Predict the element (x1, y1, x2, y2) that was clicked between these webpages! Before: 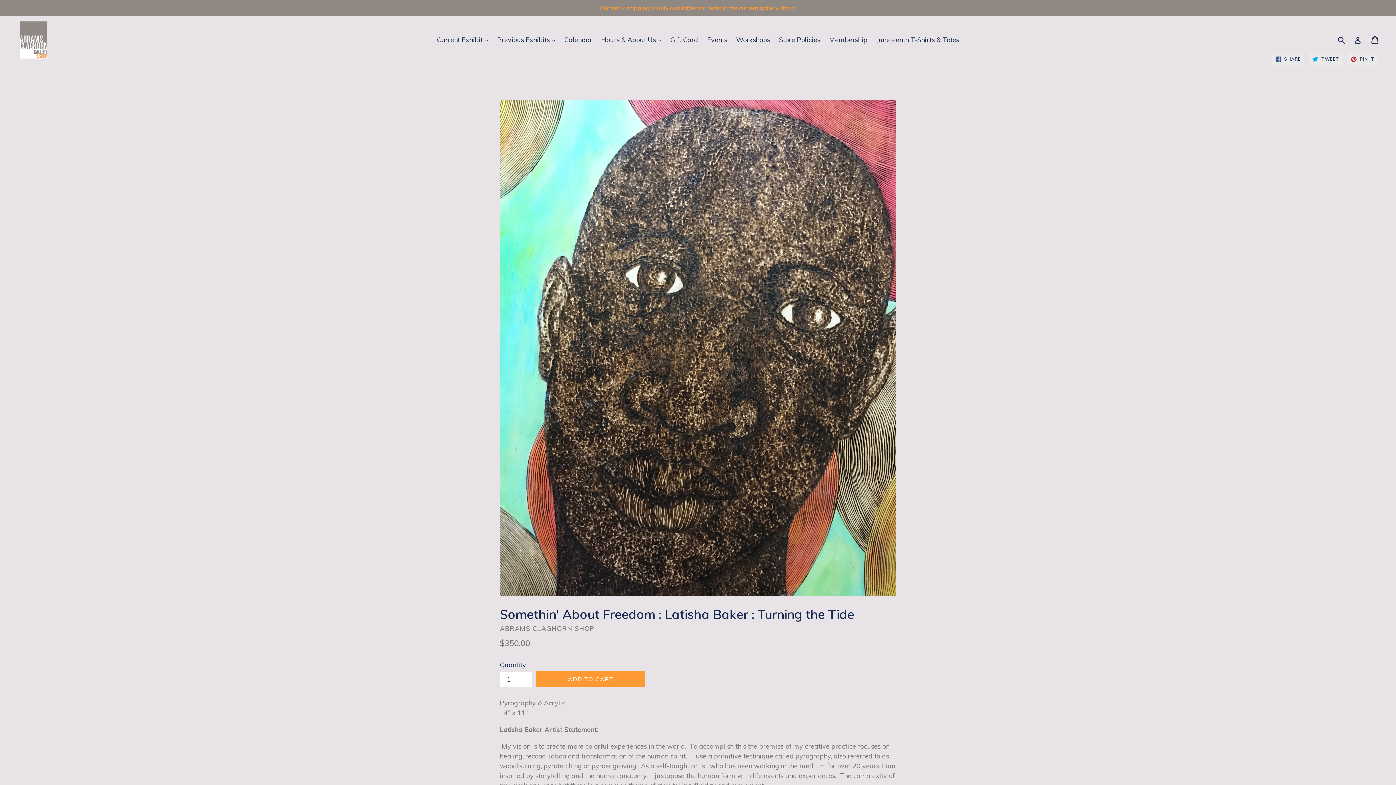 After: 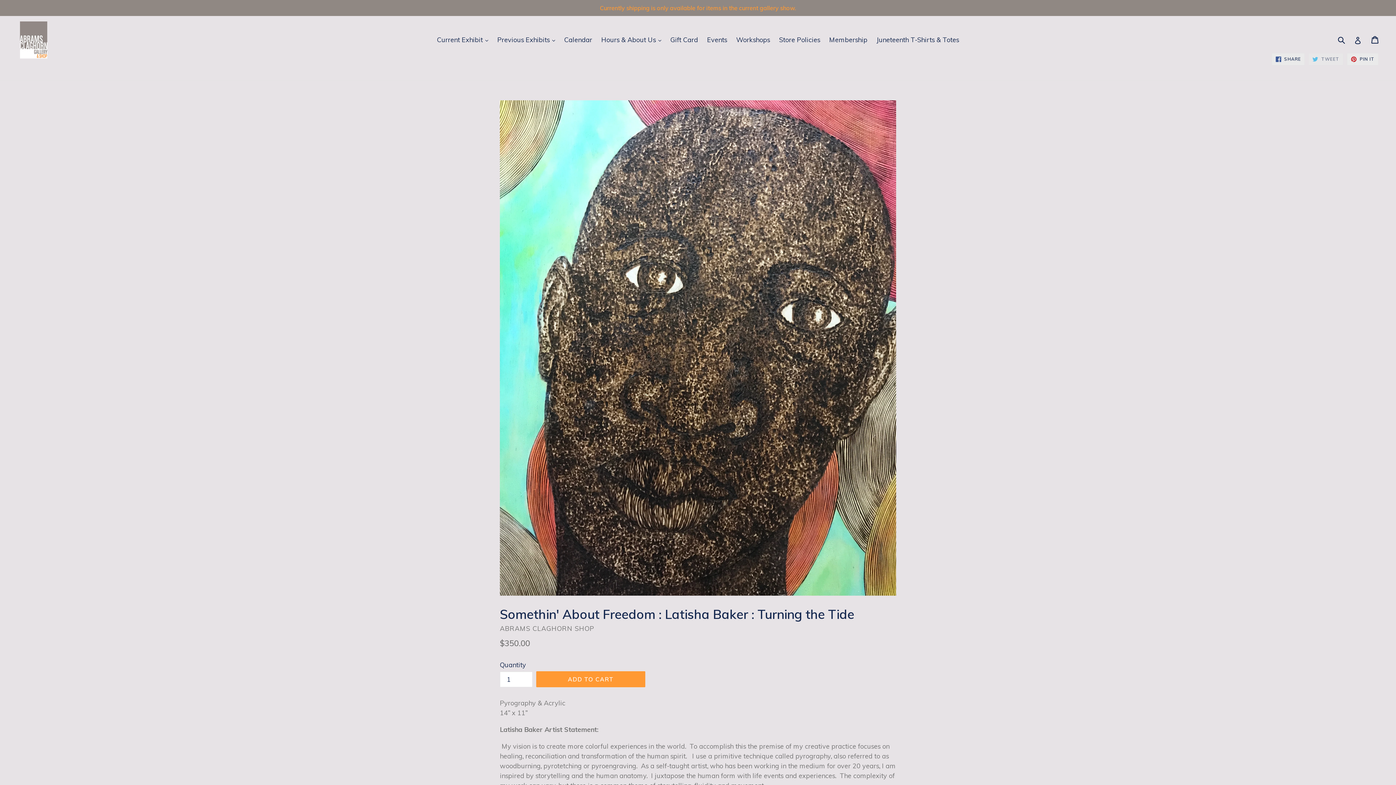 Action: label:  TWEET
TWEET ON TWITTER bbox: (1308, 53, 1343, 65)